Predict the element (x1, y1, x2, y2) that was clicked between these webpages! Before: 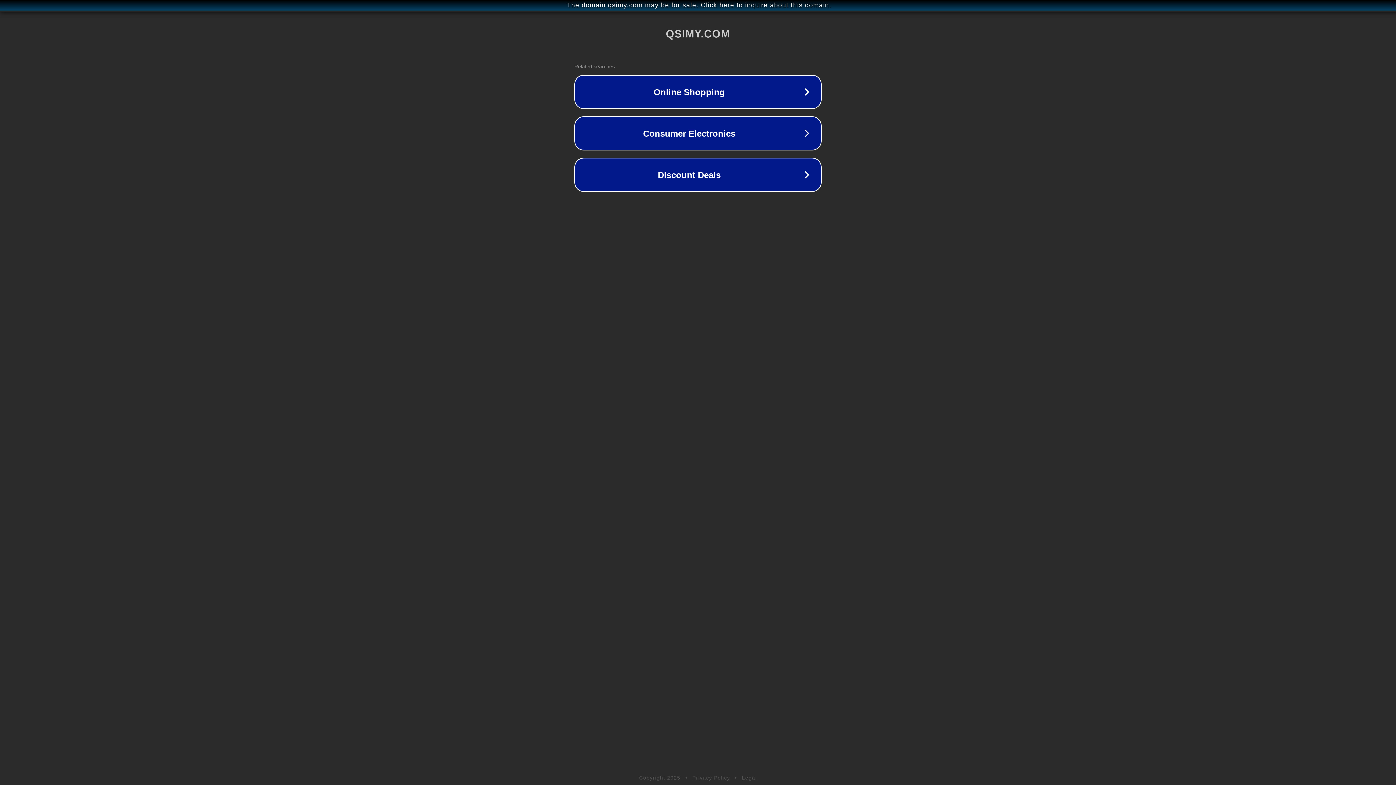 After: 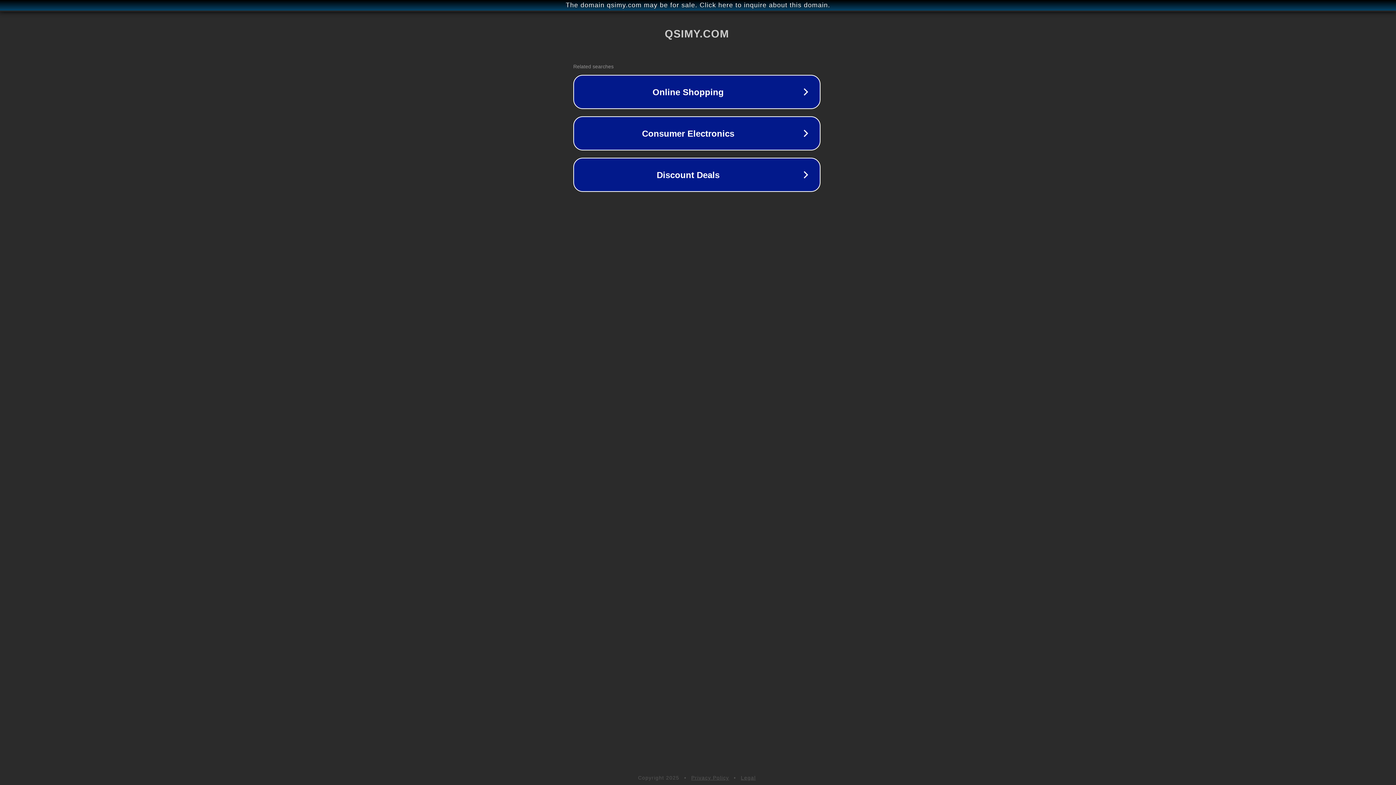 Action: bbox: (1, 1, 1397, 9) label: The domain qsimy.com may be for sale. Click here to inquire about this domain.